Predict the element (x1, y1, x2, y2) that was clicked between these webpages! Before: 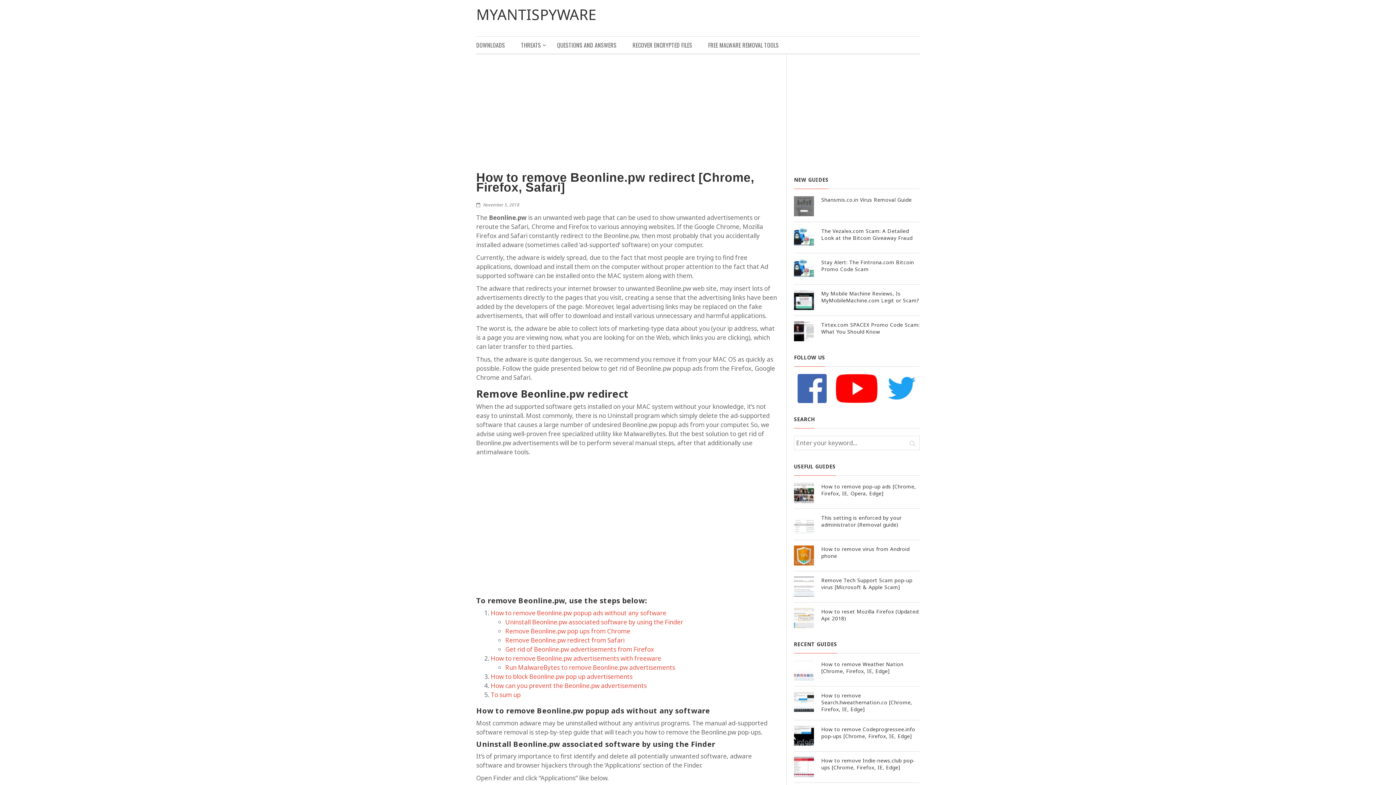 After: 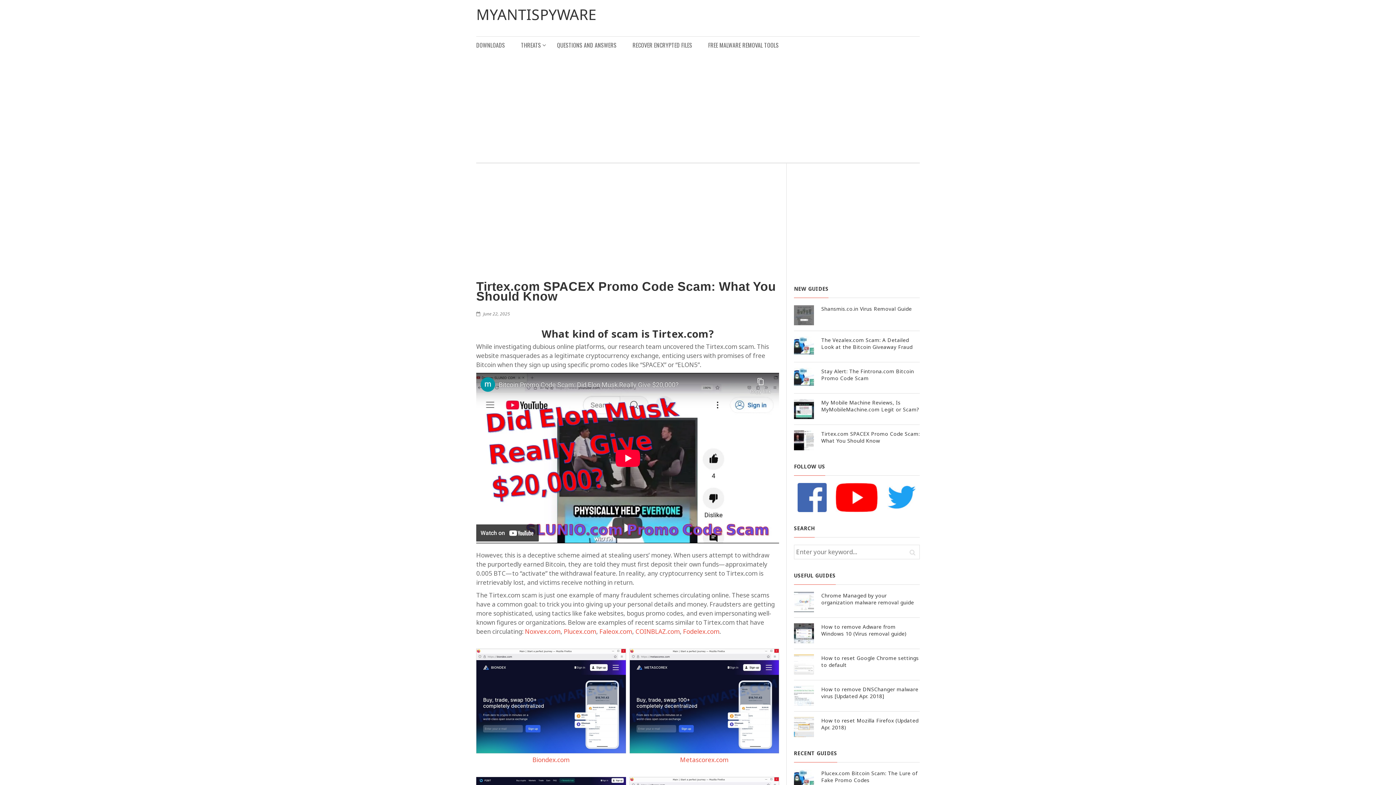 Action: bbox: (794, 321, 814, 341)